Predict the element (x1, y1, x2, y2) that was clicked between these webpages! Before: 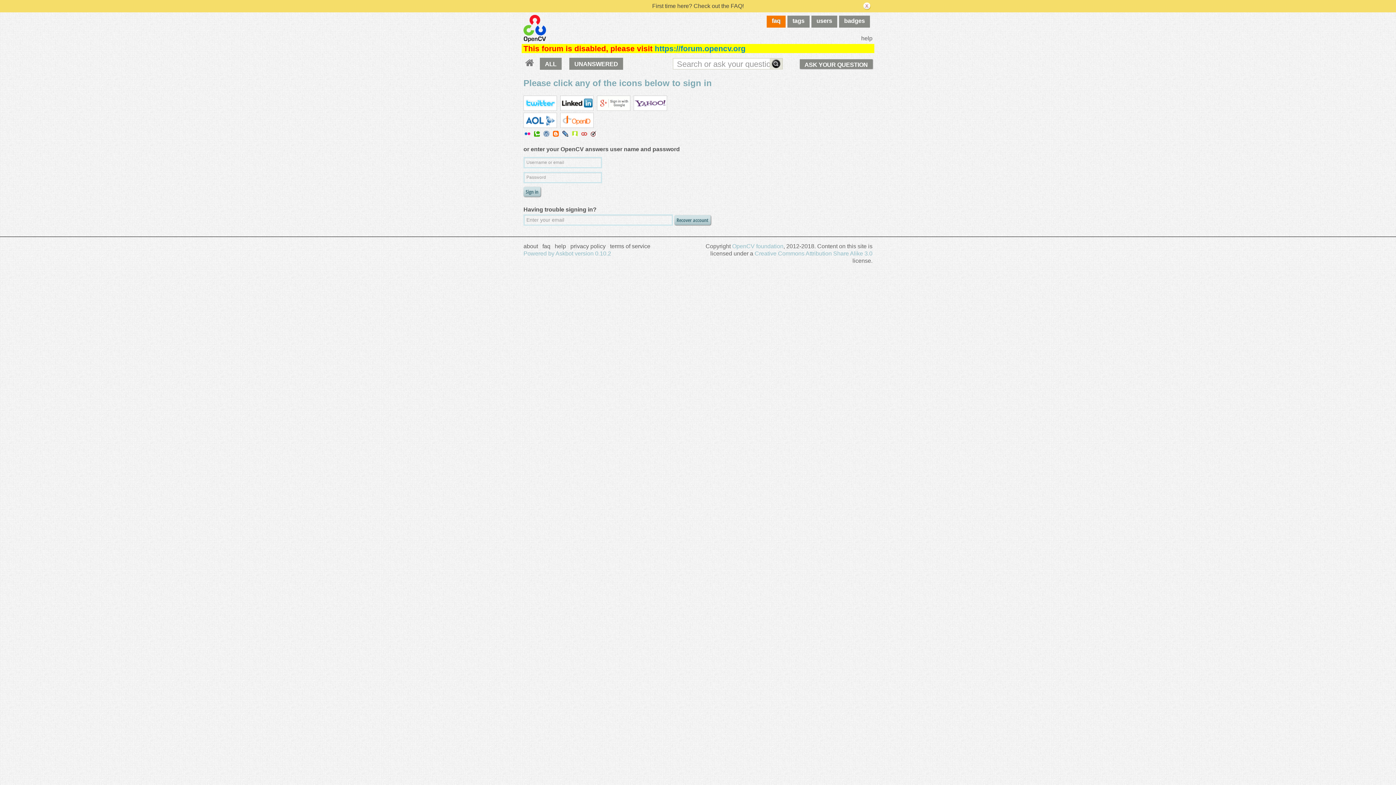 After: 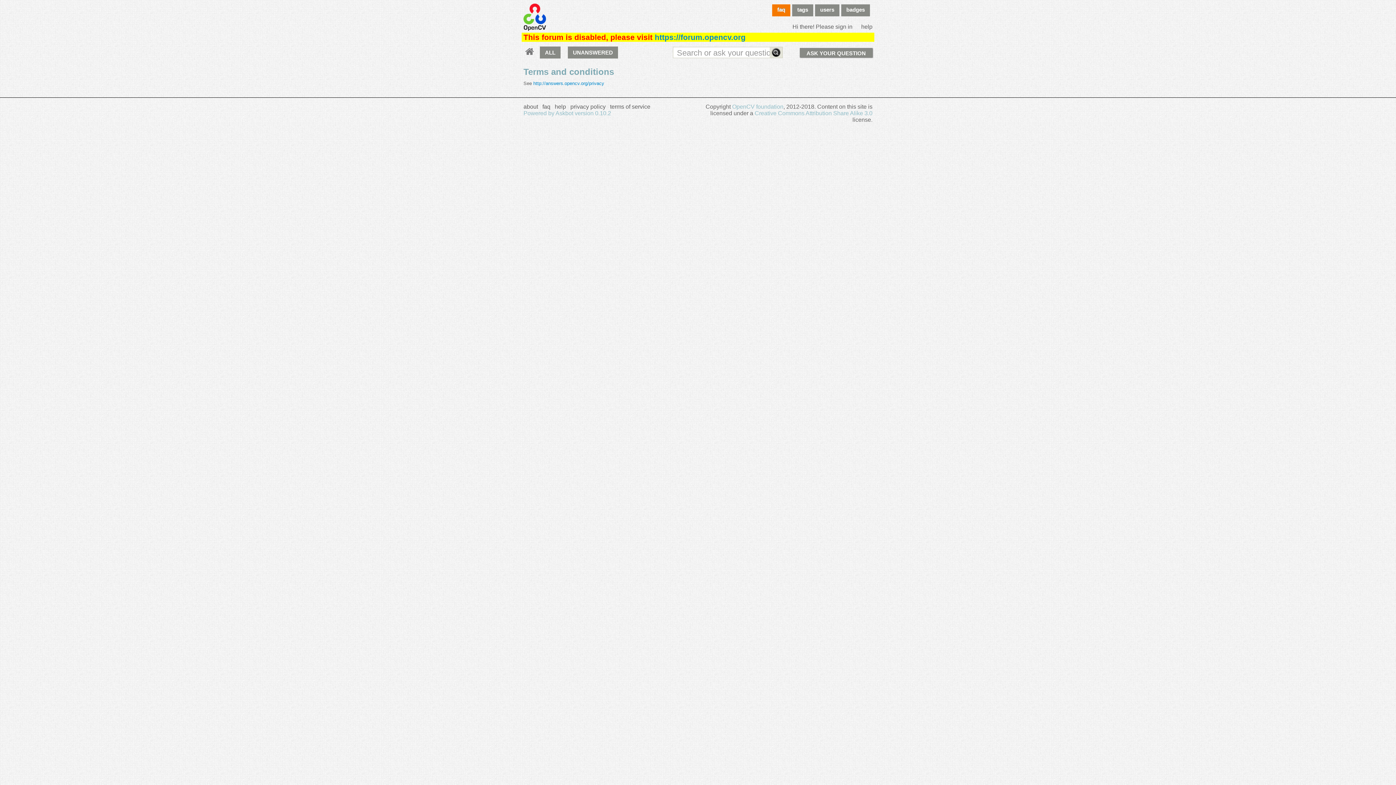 Action: label: terms of service bbox: (610, 243, 650, 249)